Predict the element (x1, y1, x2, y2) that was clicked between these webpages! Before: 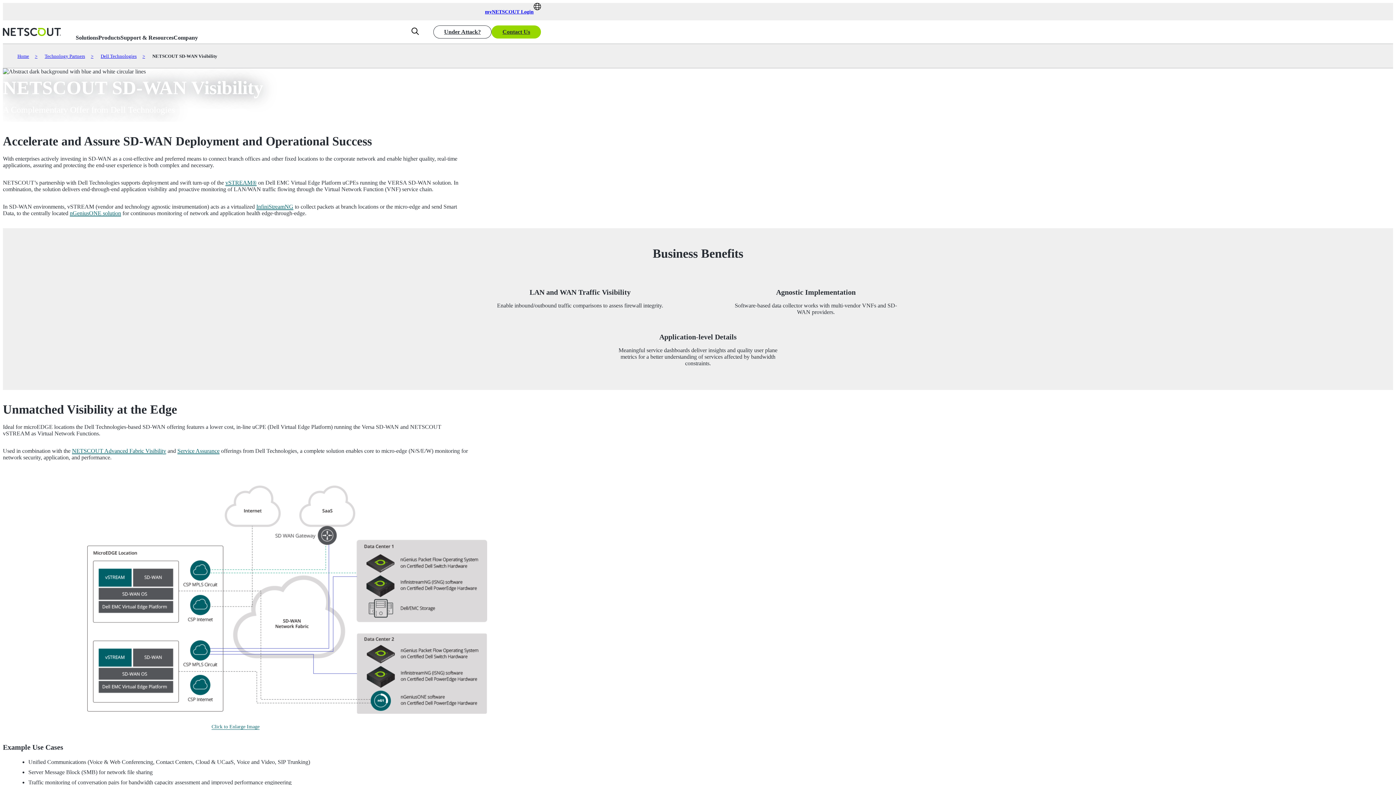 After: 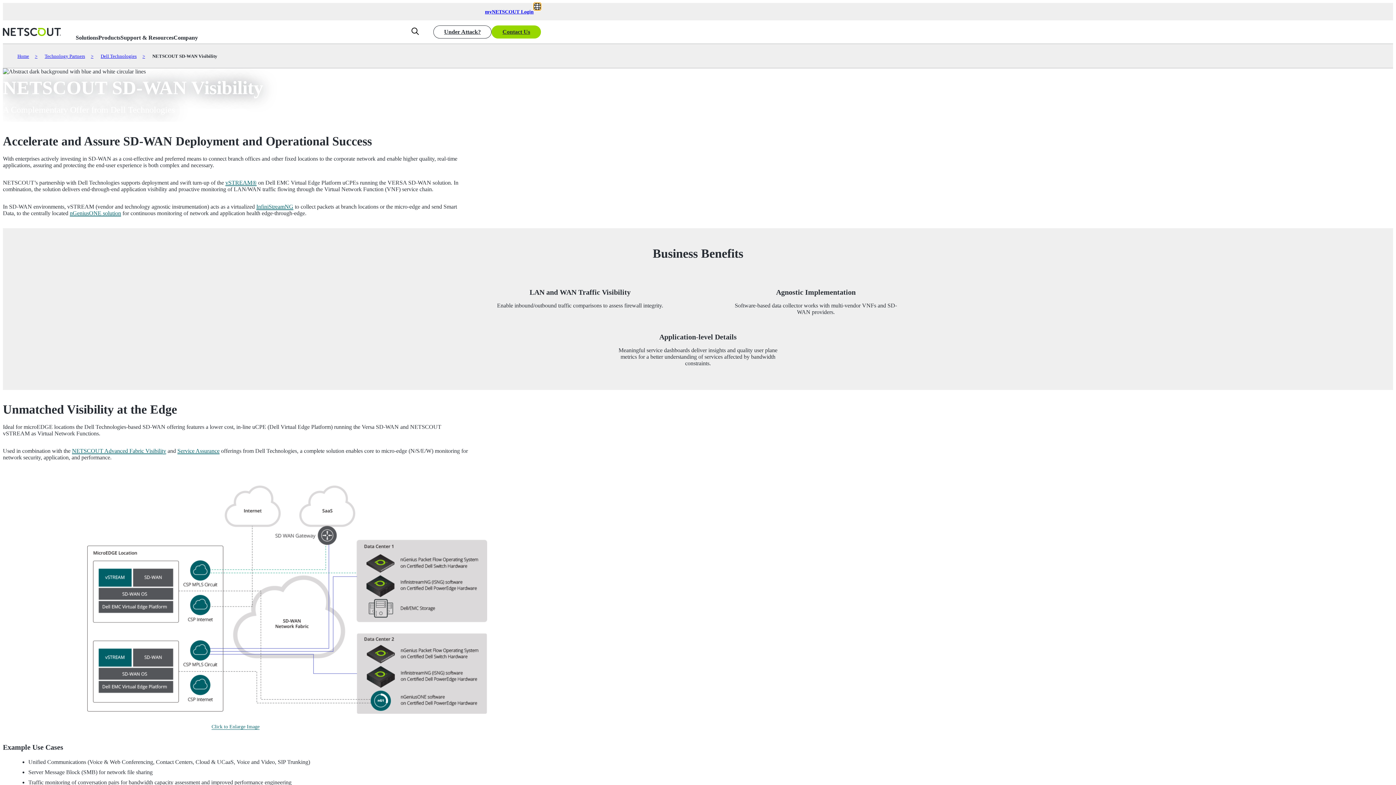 Action: bbox: (533, 2, 541, 10)